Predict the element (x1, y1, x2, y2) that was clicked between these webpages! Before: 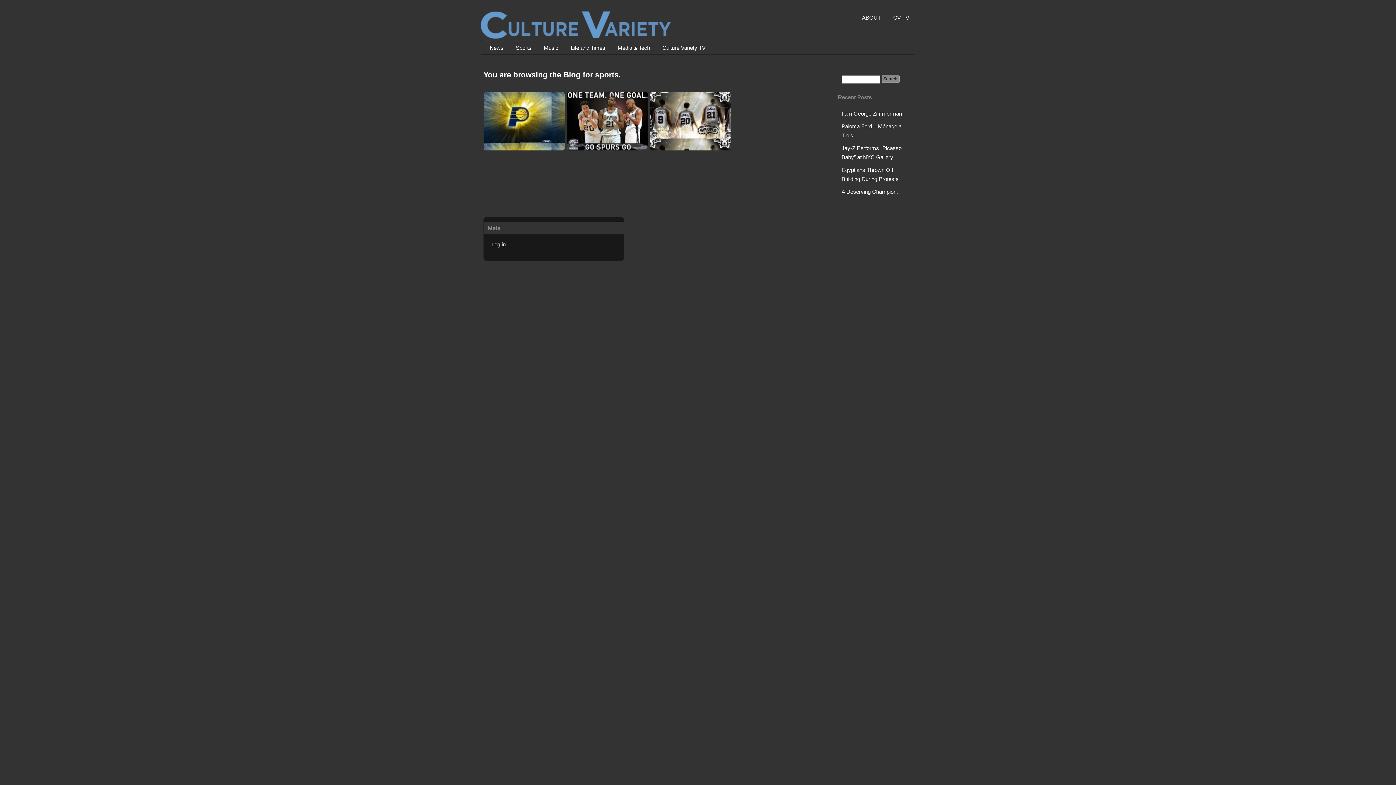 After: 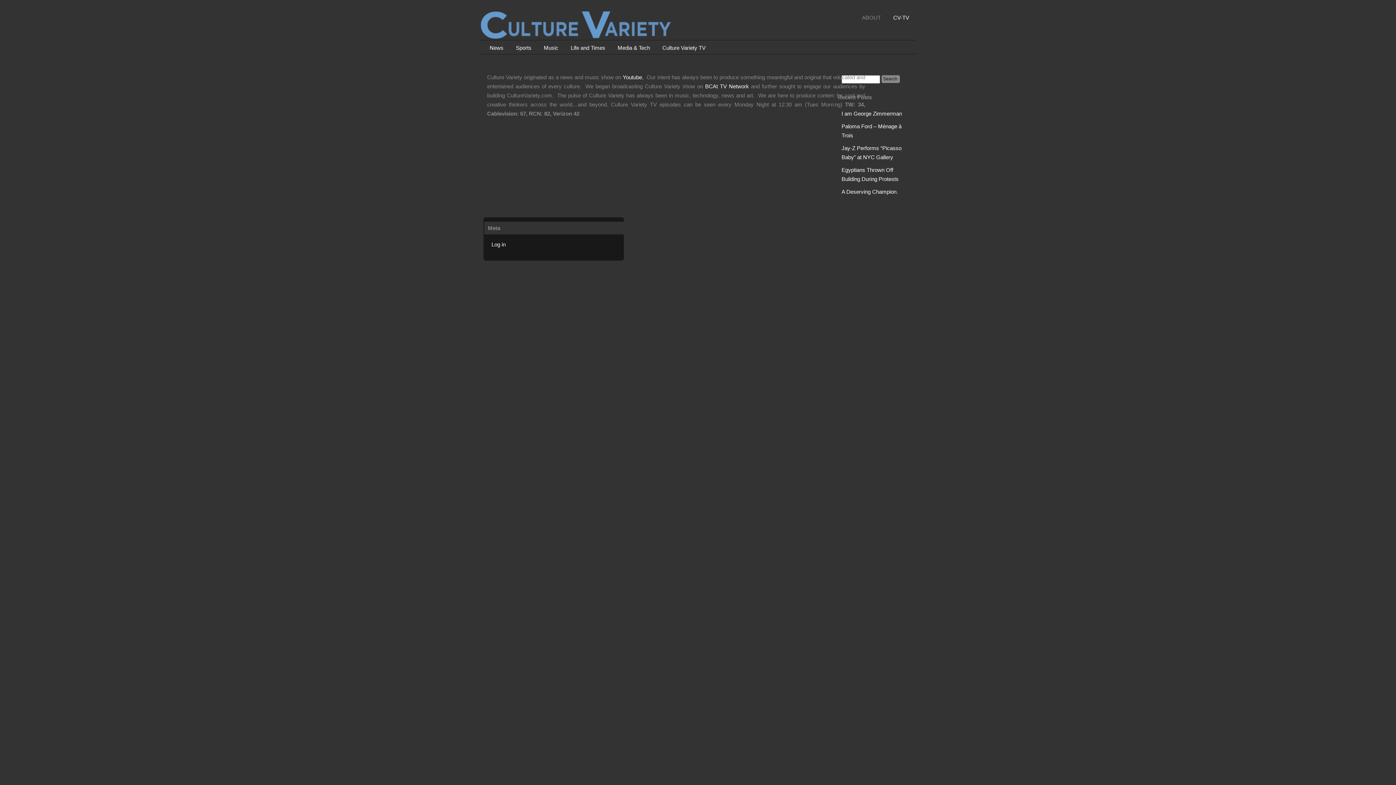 Action: label: ABOUT bbox: (856, 12, 886, 24)